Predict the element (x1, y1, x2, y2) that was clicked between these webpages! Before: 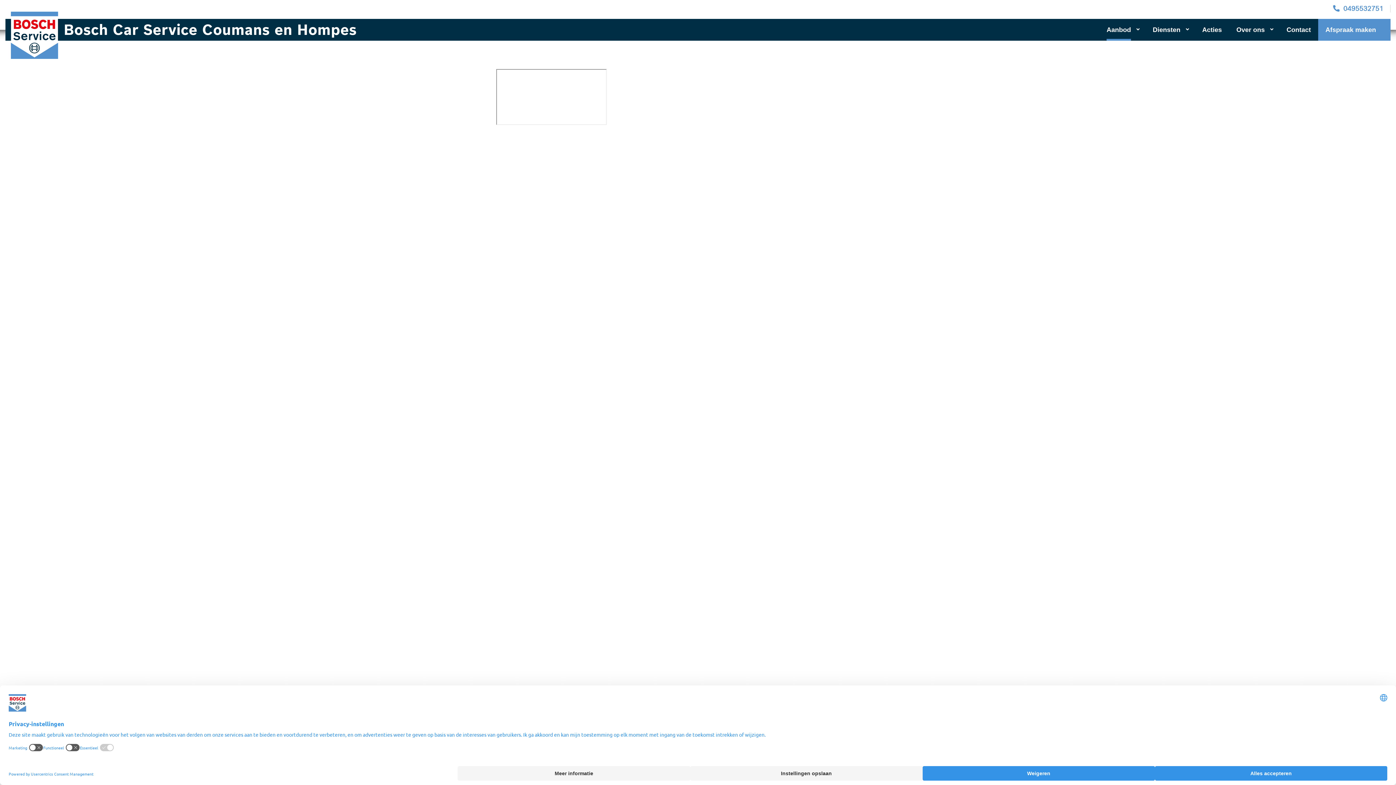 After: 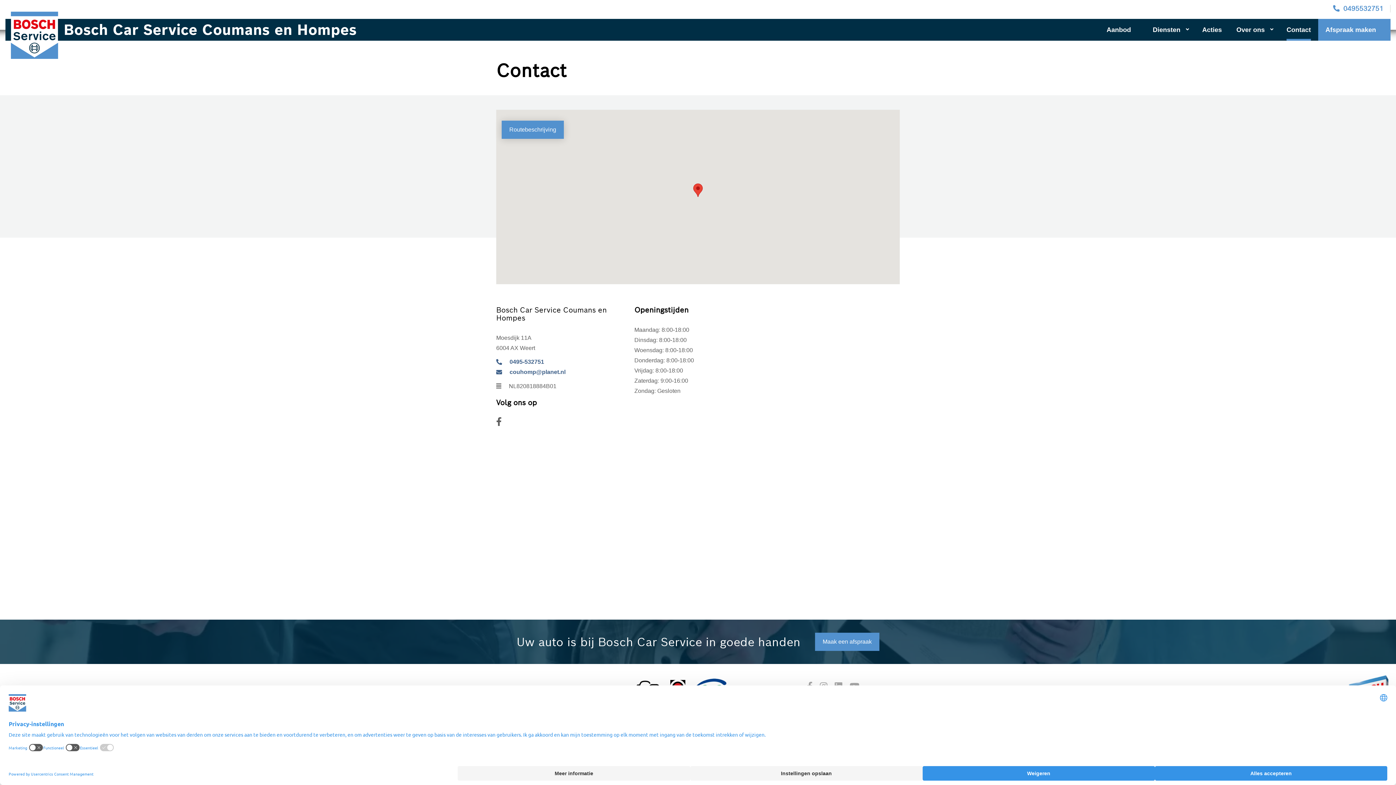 Action: bbox: (1279, 18, 1318, 40) label: Contact